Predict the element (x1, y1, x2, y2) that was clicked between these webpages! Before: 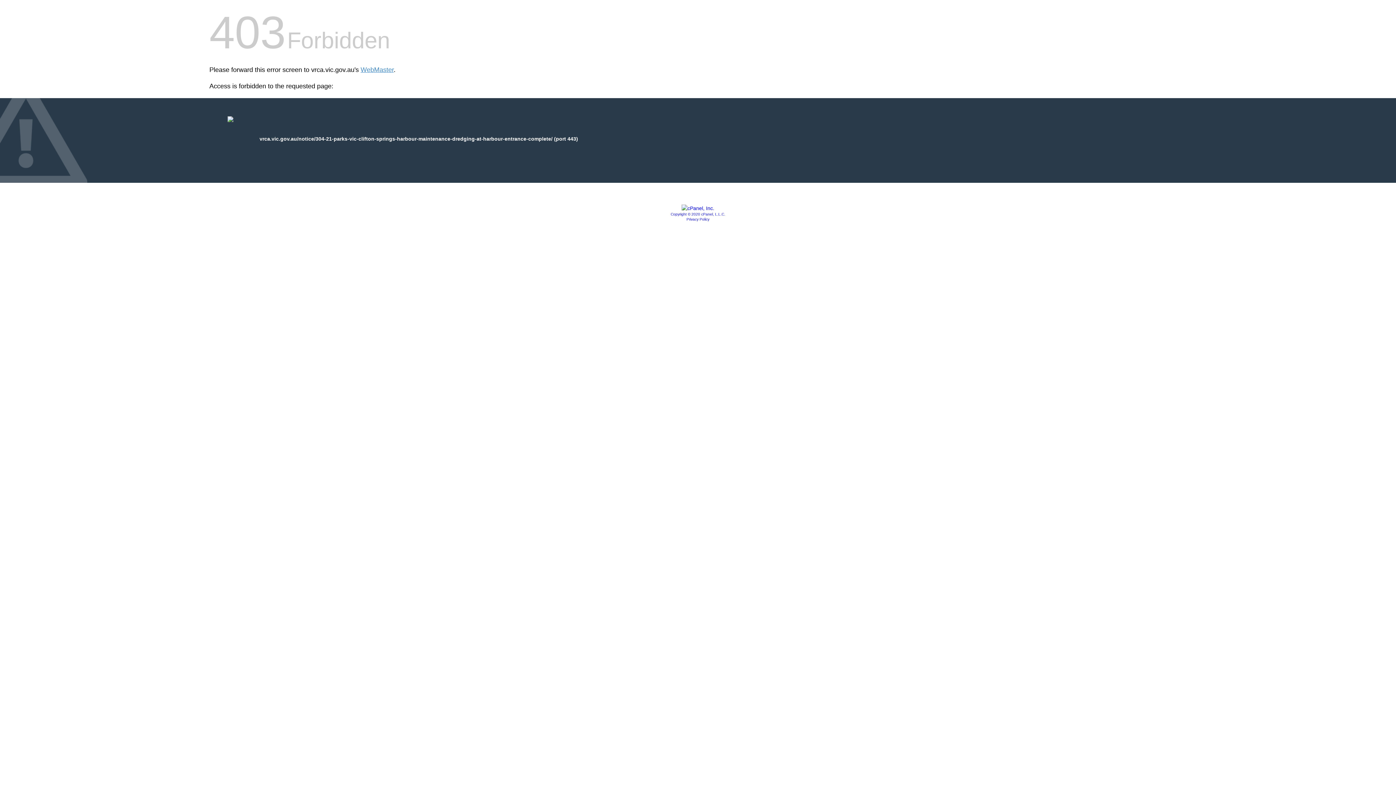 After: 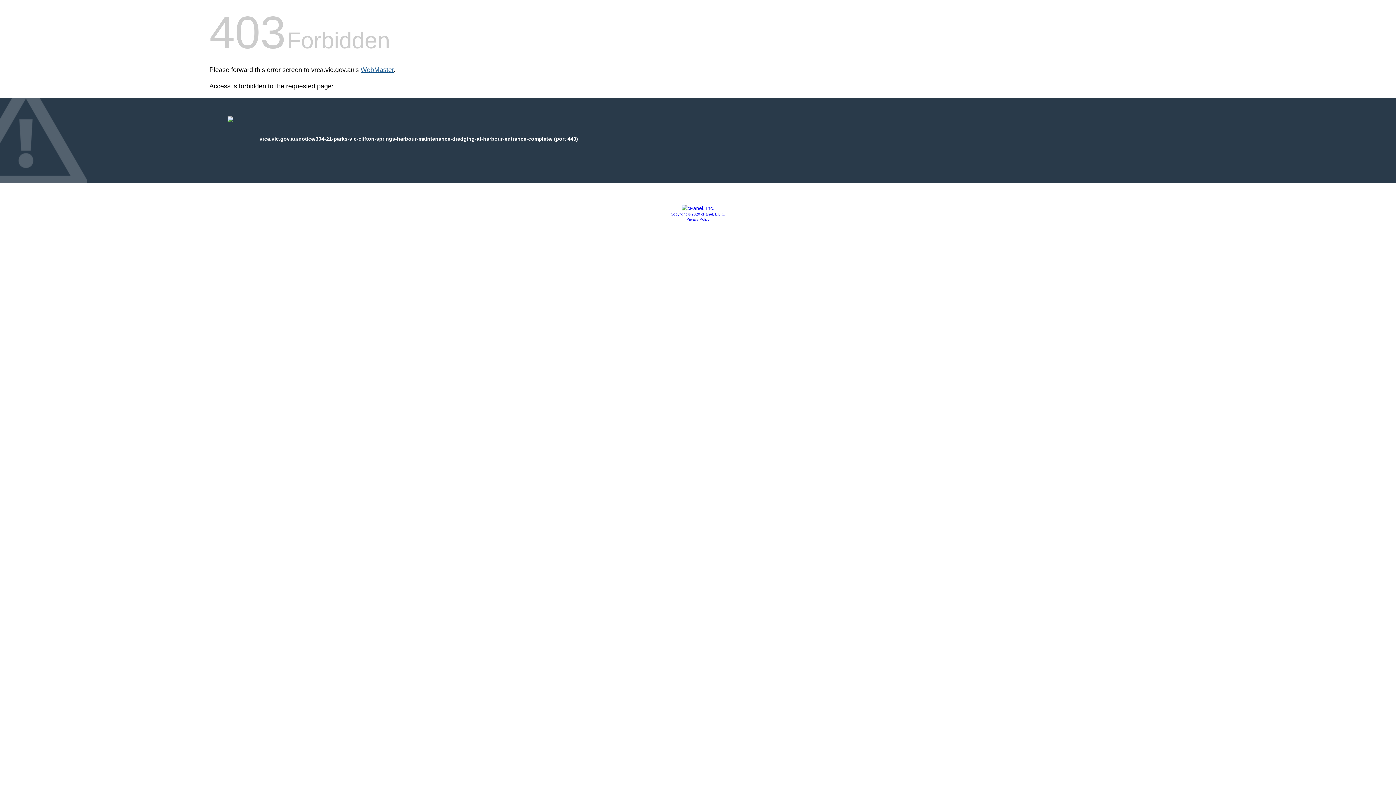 Action: label: WebMaster bbox: (360, 66, 393, 73)